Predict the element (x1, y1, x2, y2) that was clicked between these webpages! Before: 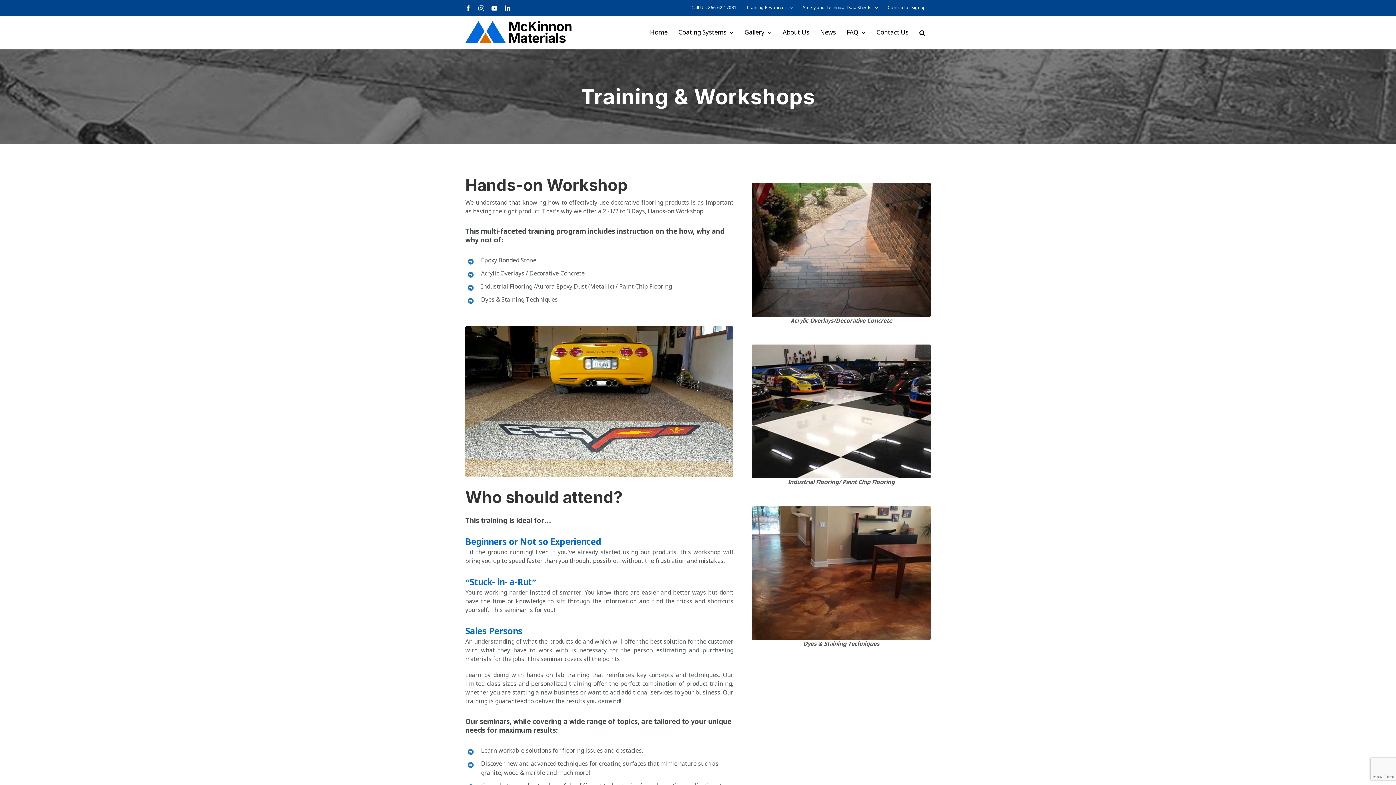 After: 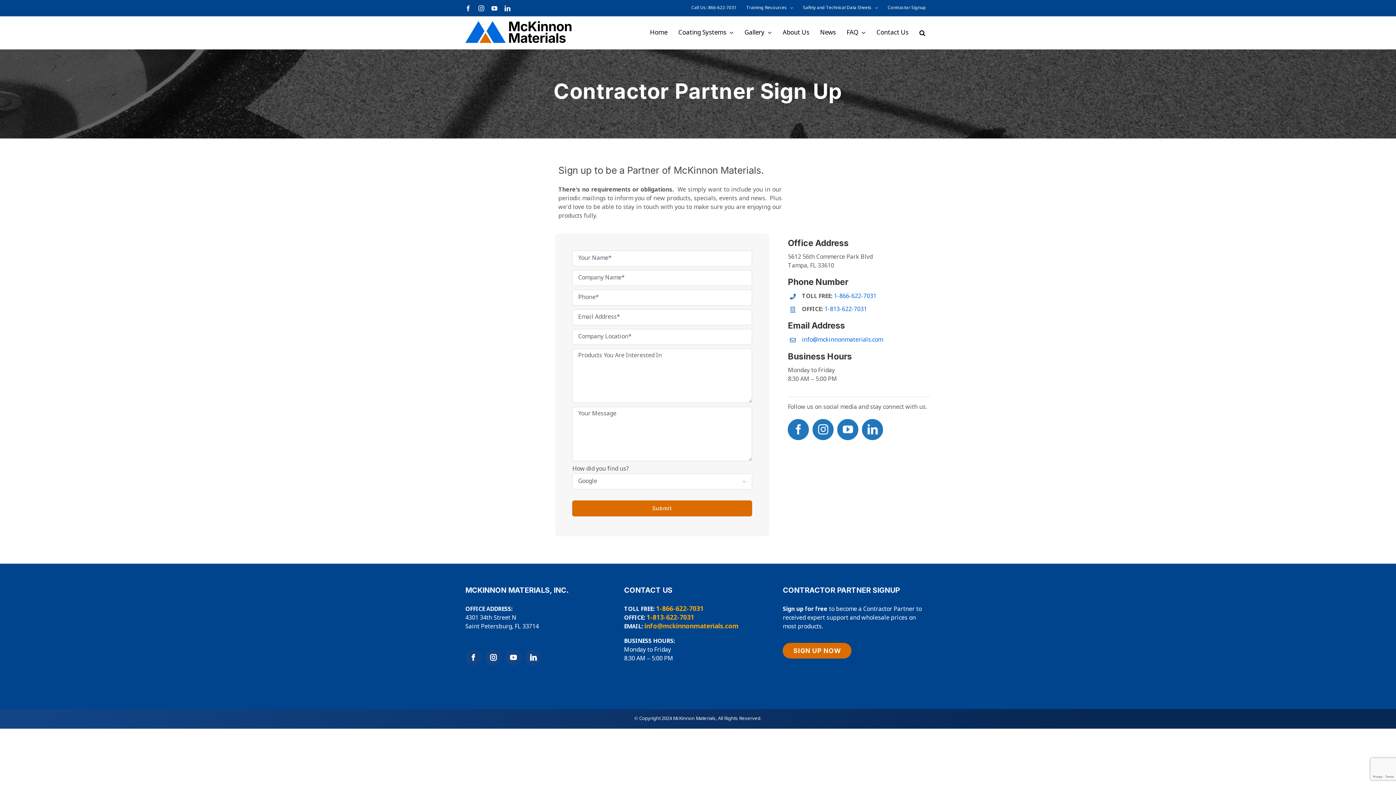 Action: label: Contractor Signup bbox: (883, 0, 930, 16)